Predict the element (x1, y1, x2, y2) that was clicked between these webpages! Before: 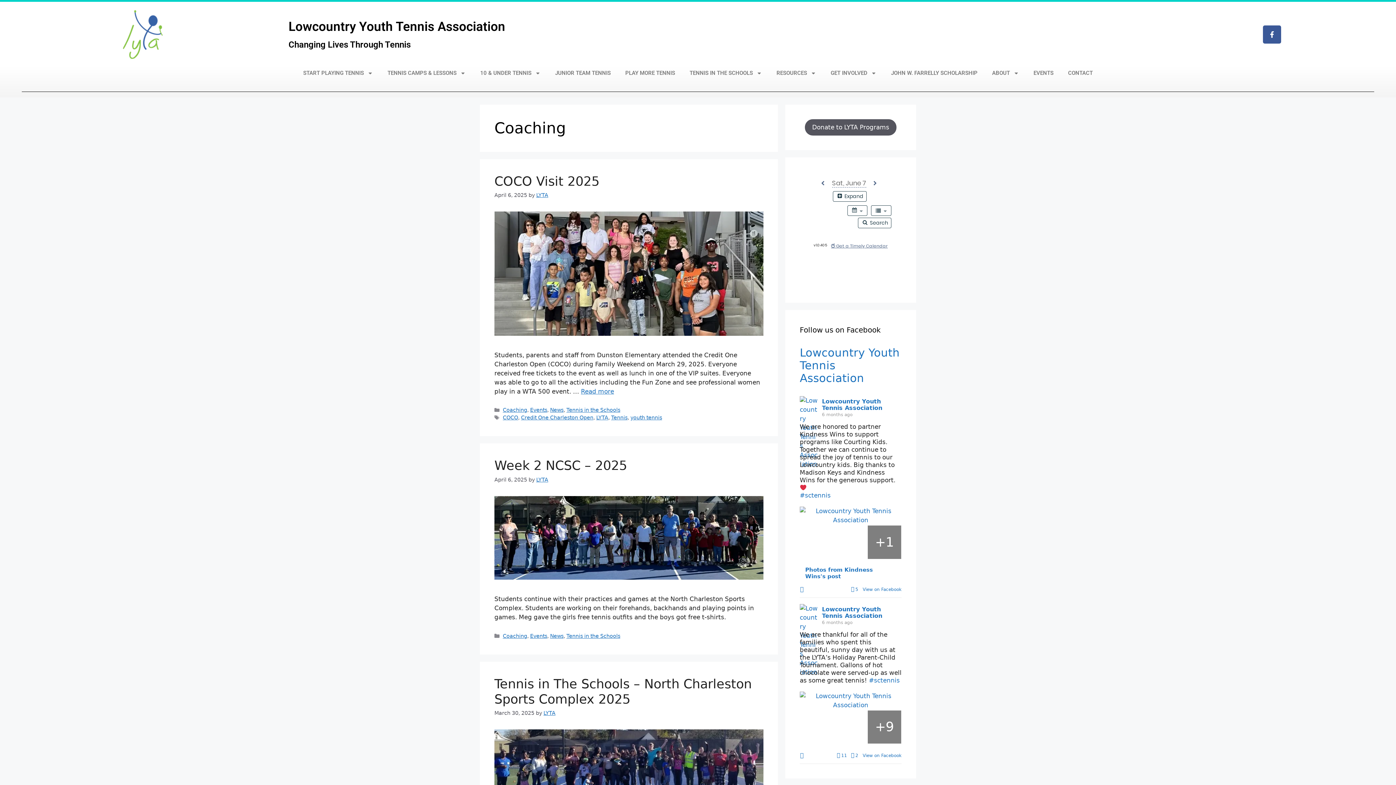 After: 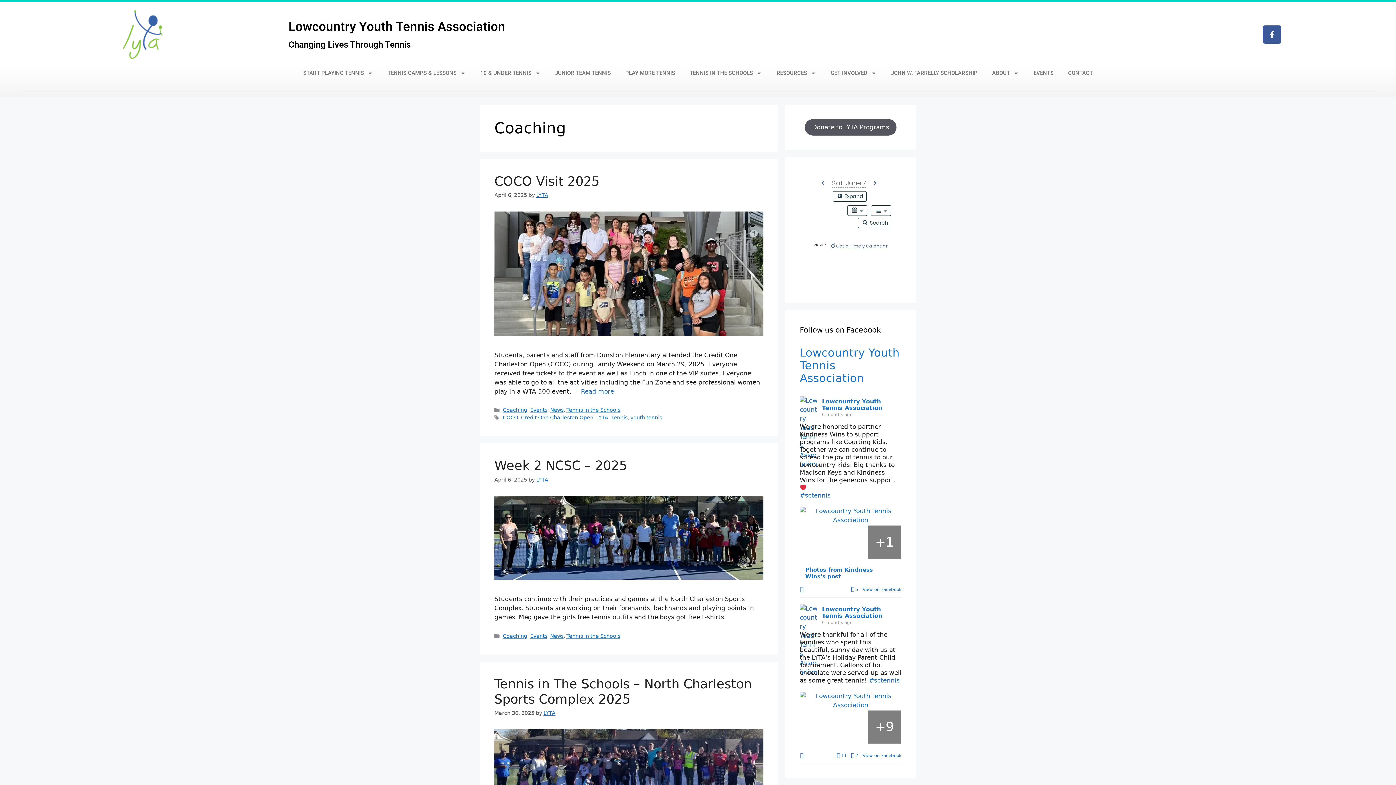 Action: label: Picture from Facebook bbox: (868, 525, 901, 559)